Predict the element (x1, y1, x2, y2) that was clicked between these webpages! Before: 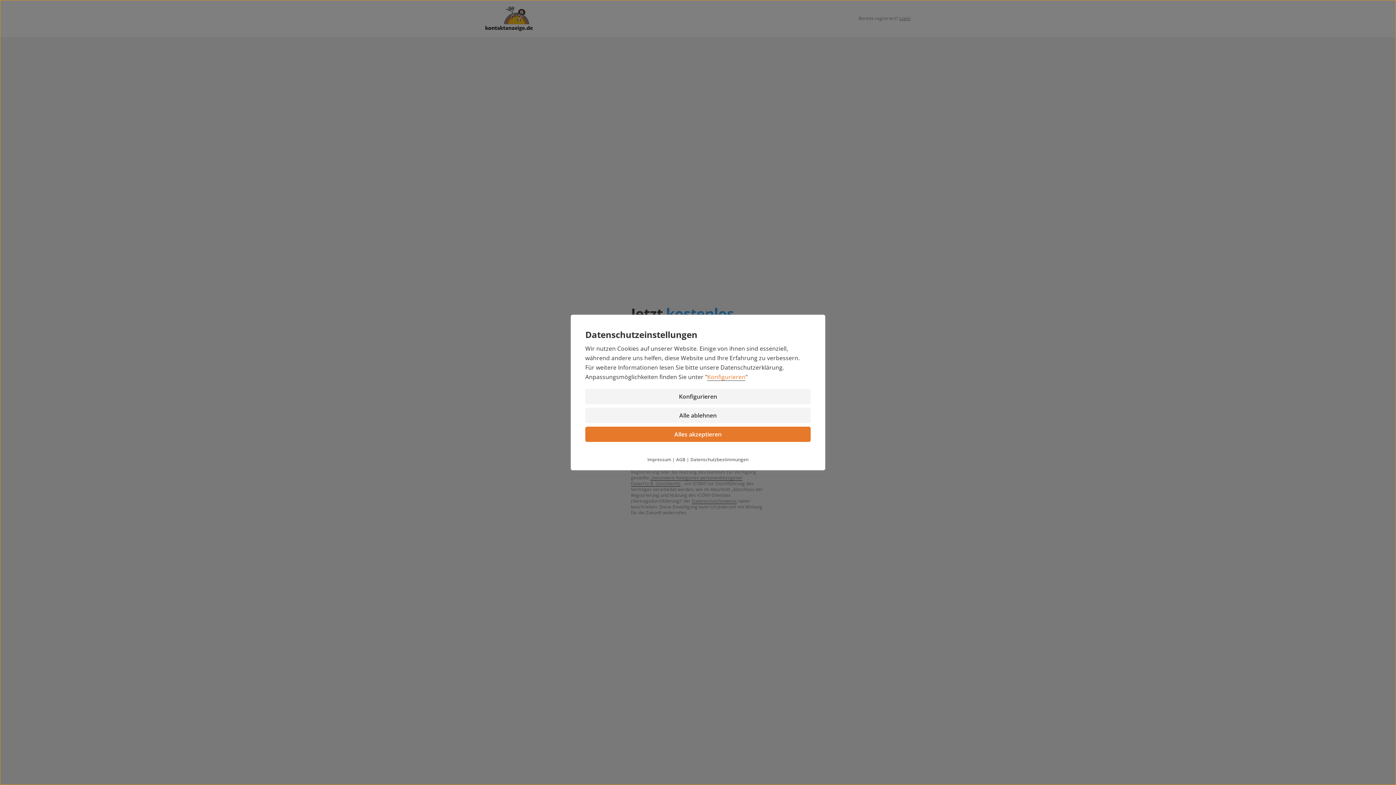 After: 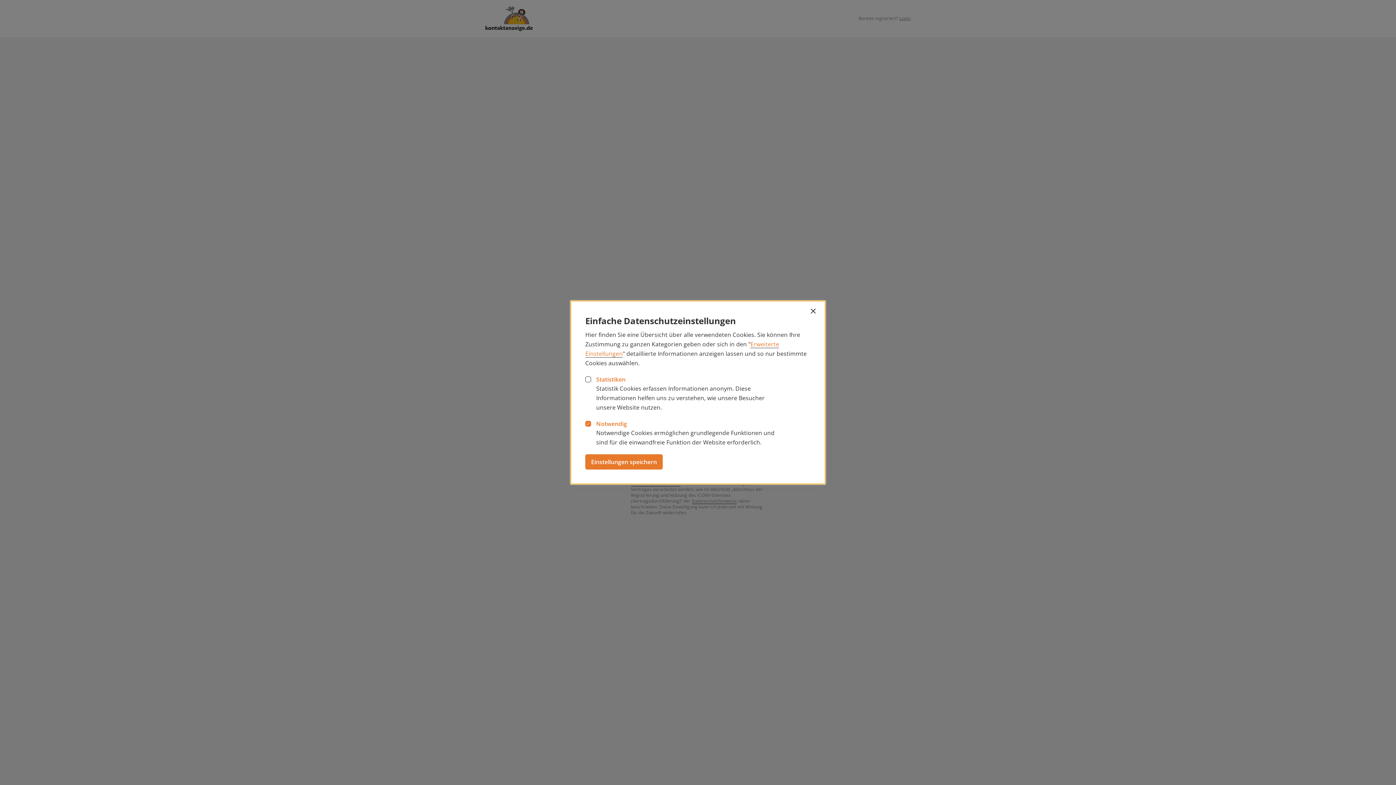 Action: label: Konfigurieren bbox: (707, 373, 745, 381)